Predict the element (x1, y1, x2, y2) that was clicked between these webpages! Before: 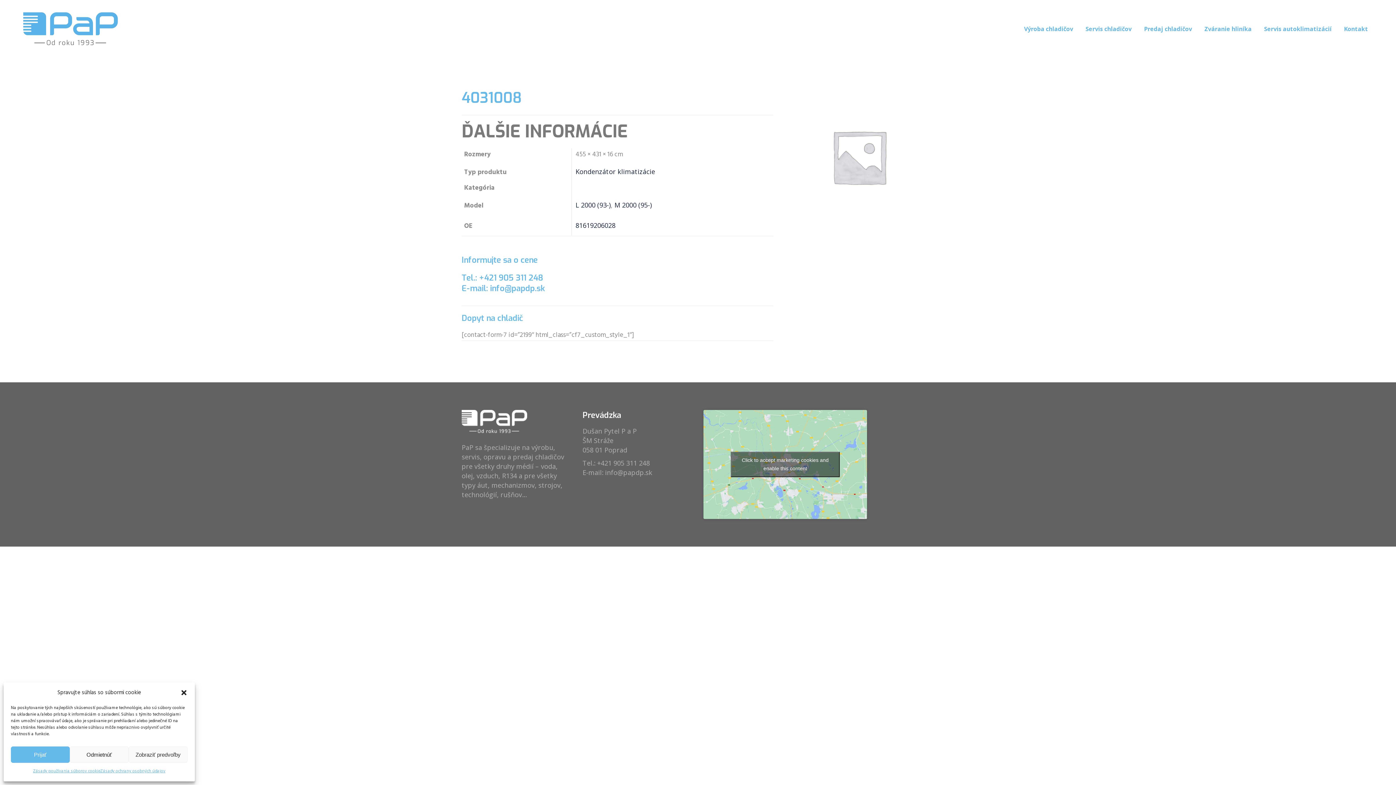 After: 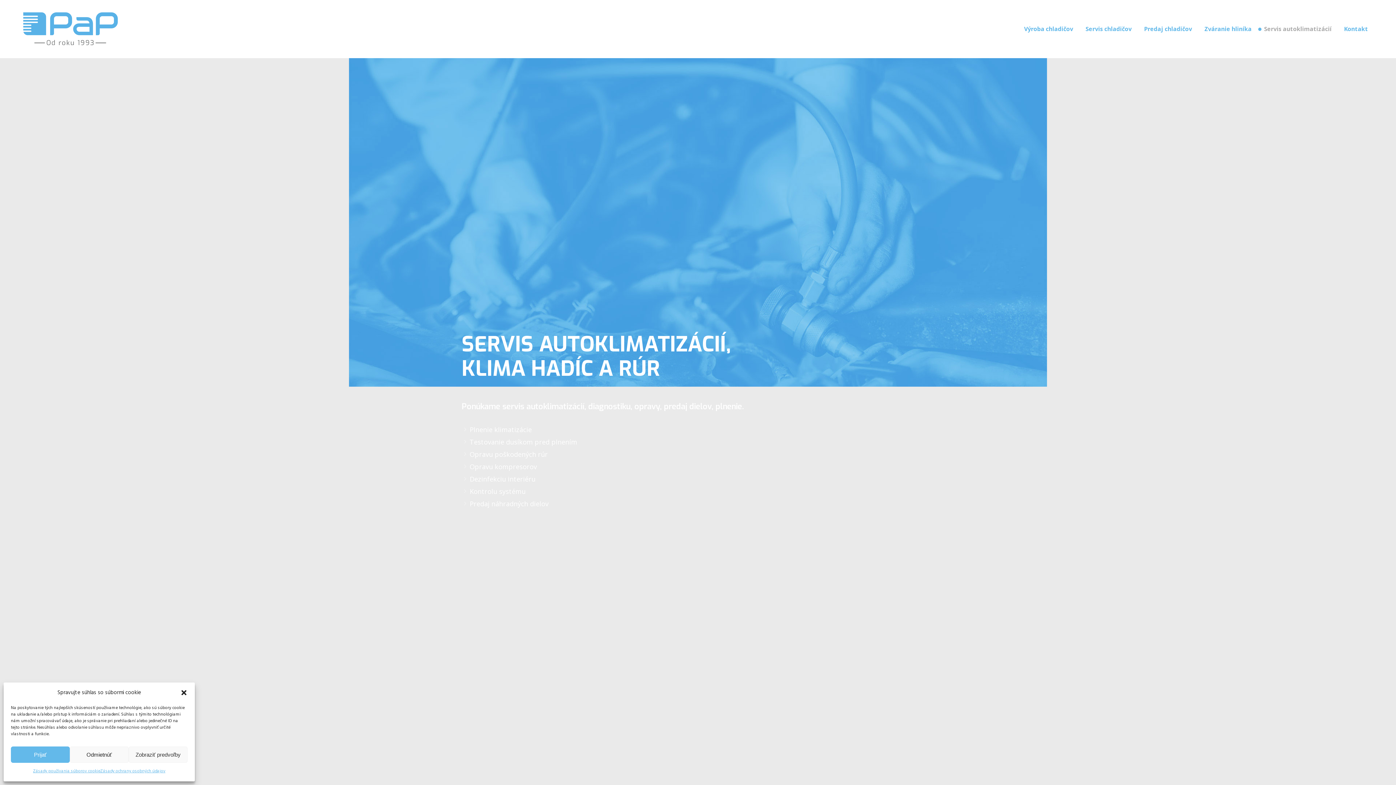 Action: label: Servis autoklimatizácií bbox: (1258, 0, 1338, 58)